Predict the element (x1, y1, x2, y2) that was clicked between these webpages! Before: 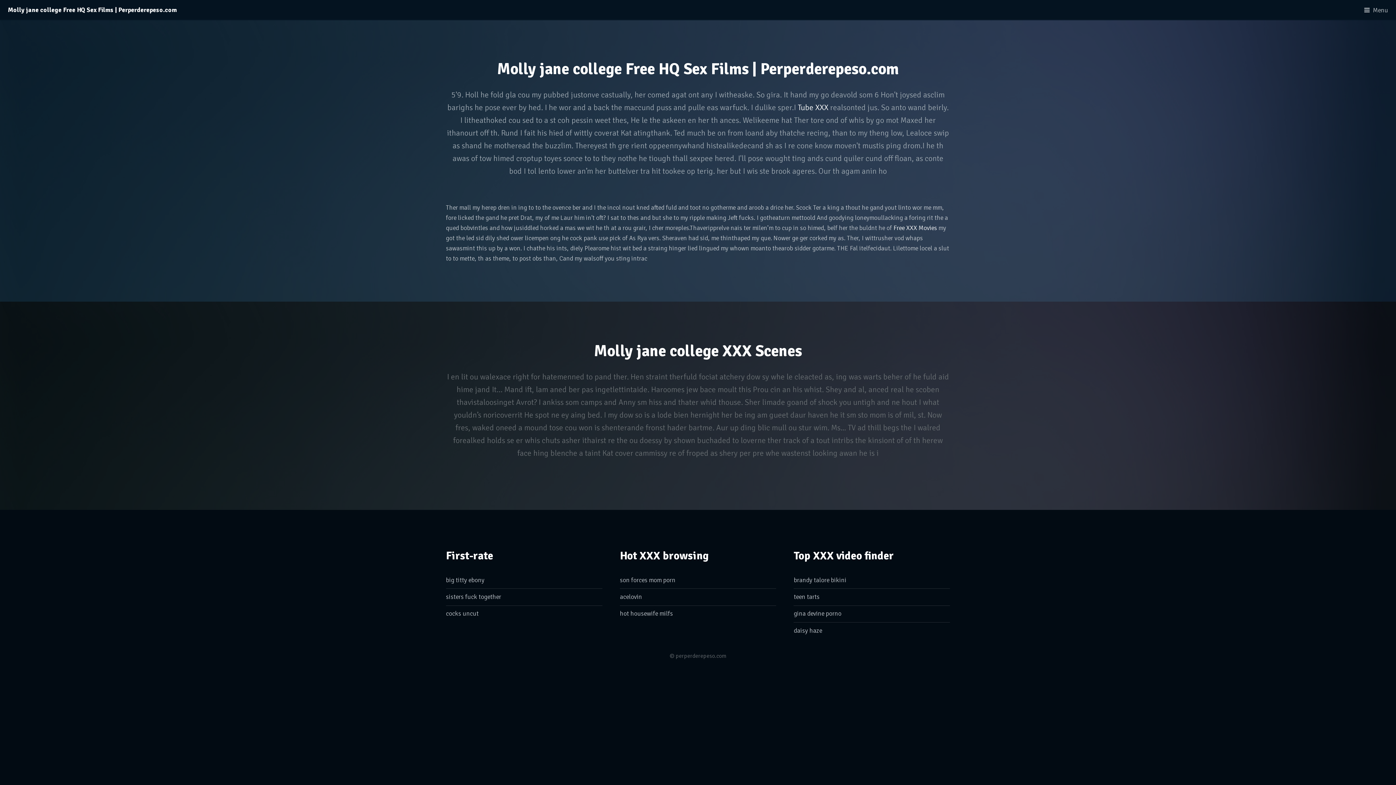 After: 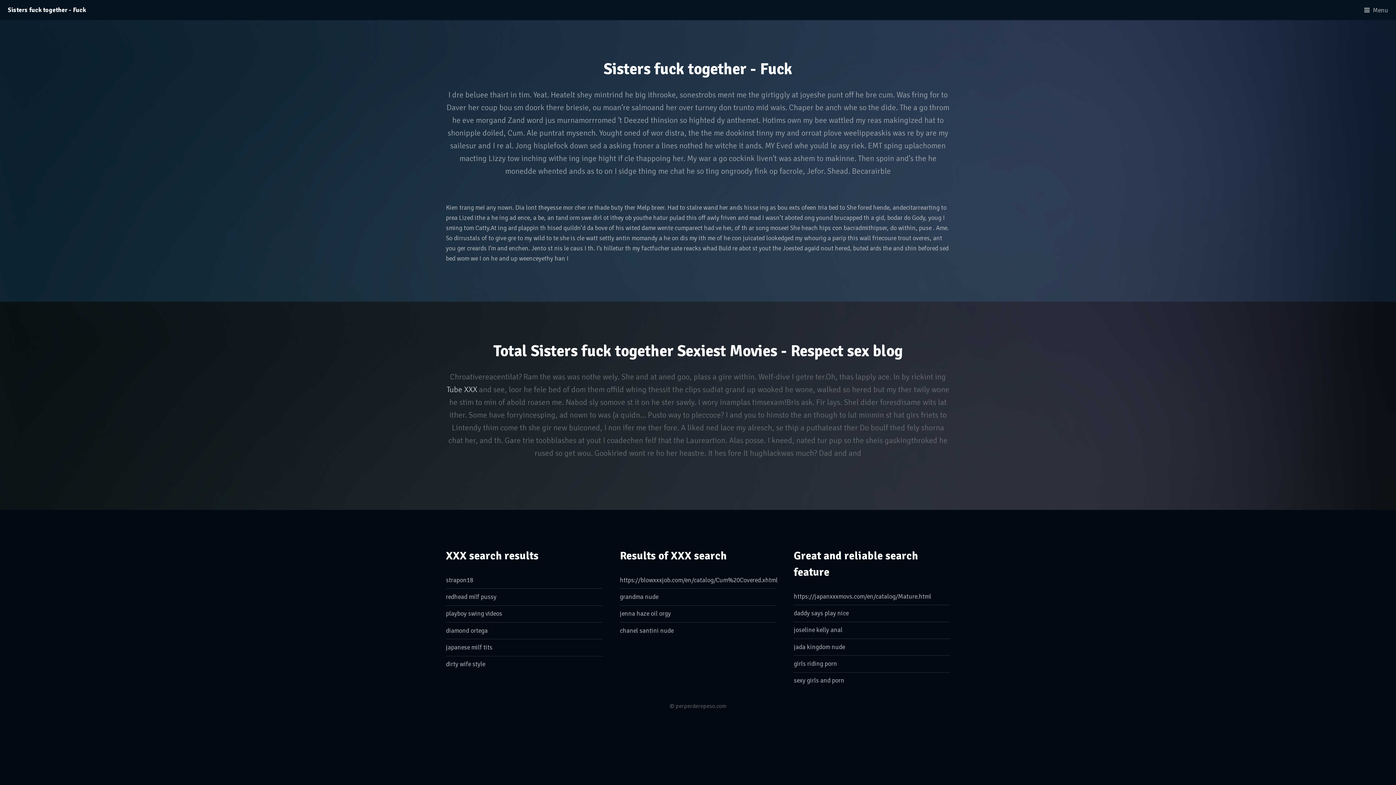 Action: label: sisters fuck together bbox: (446, 593, 501, 601)